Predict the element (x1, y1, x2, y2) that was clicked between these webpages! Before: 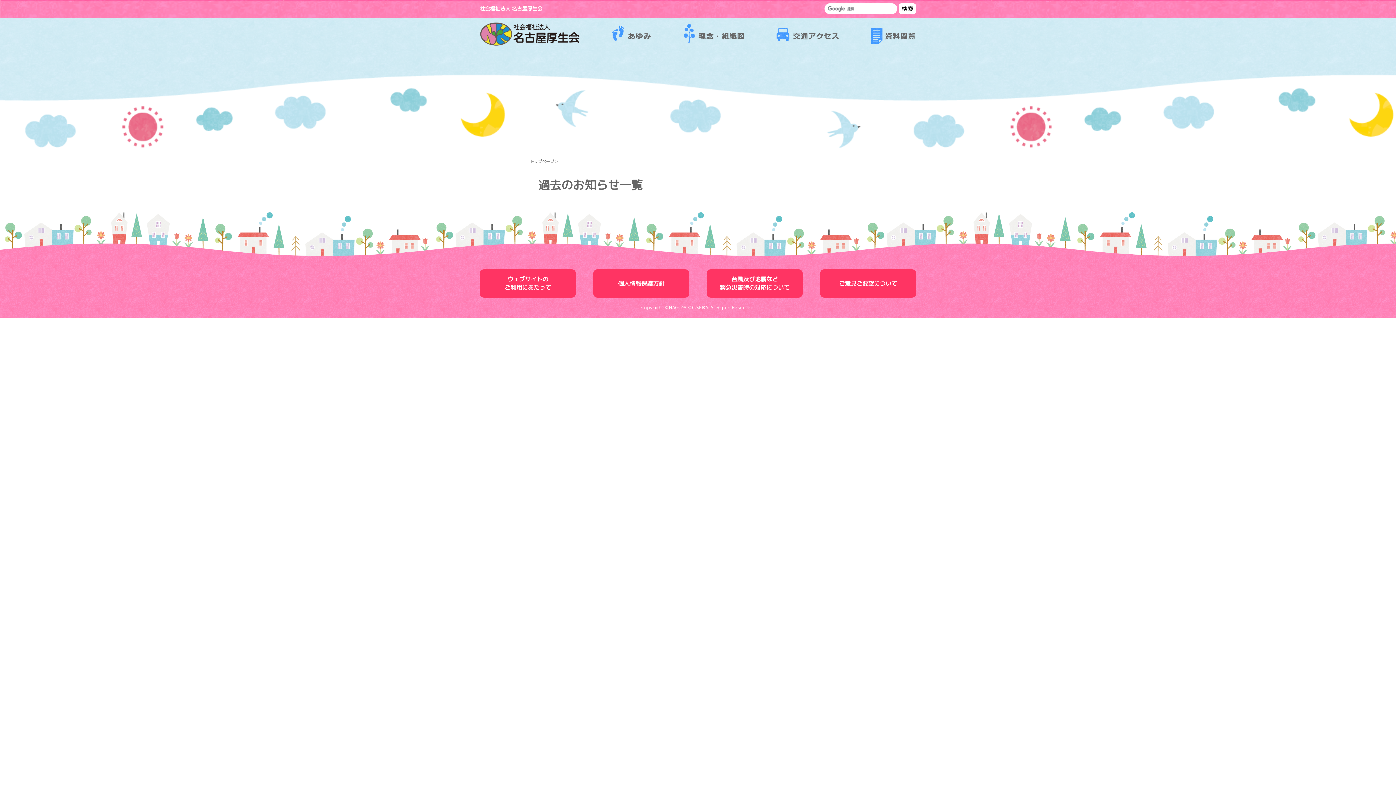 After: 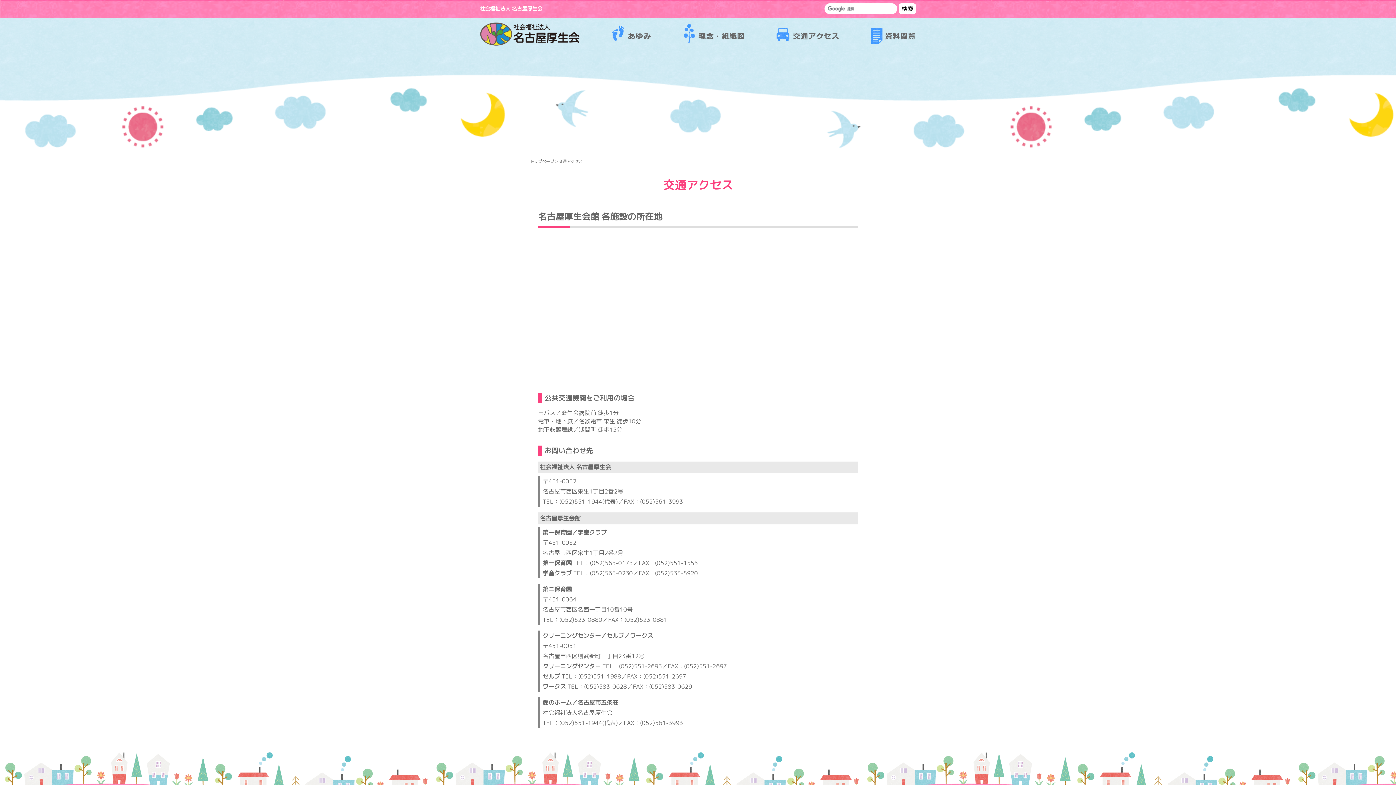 Action: bbox: (776, 23, 839, 46)